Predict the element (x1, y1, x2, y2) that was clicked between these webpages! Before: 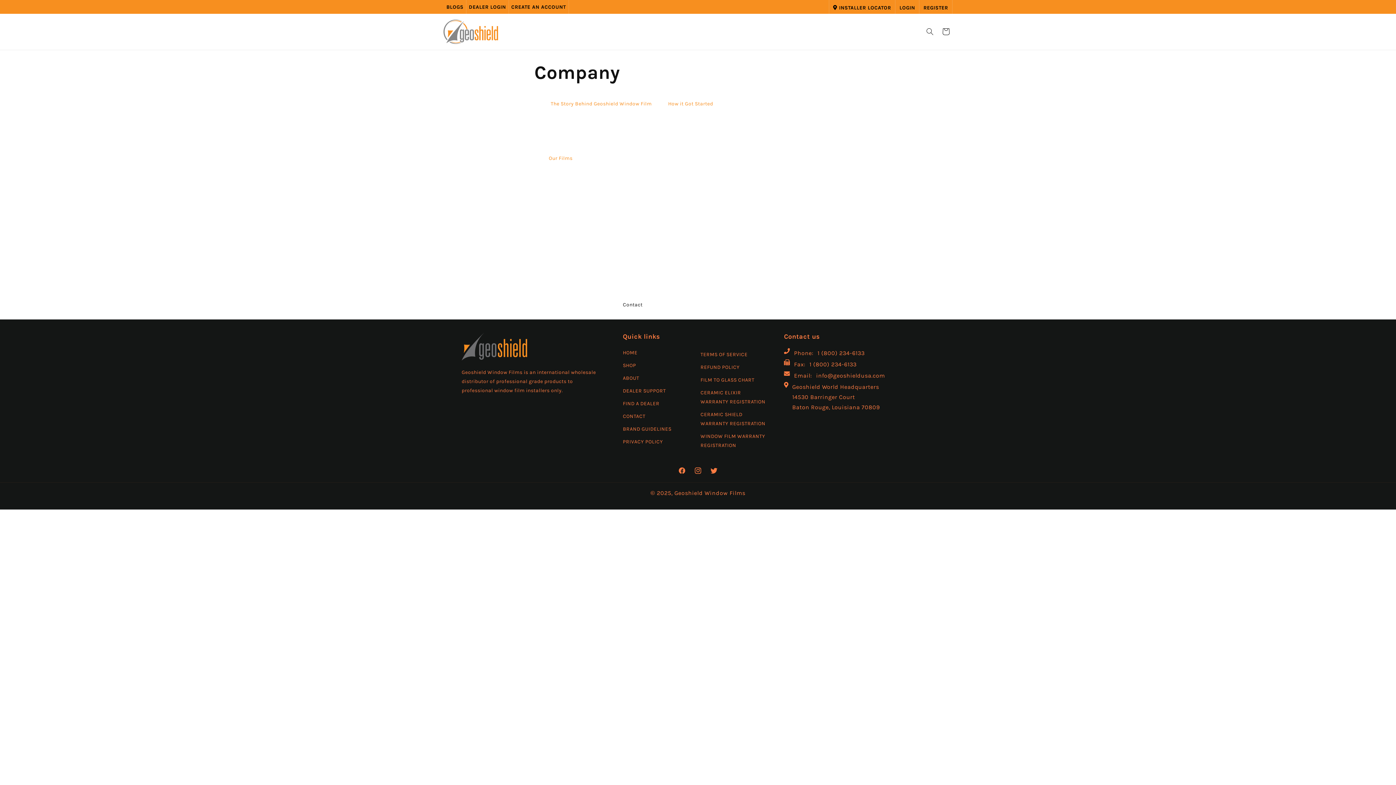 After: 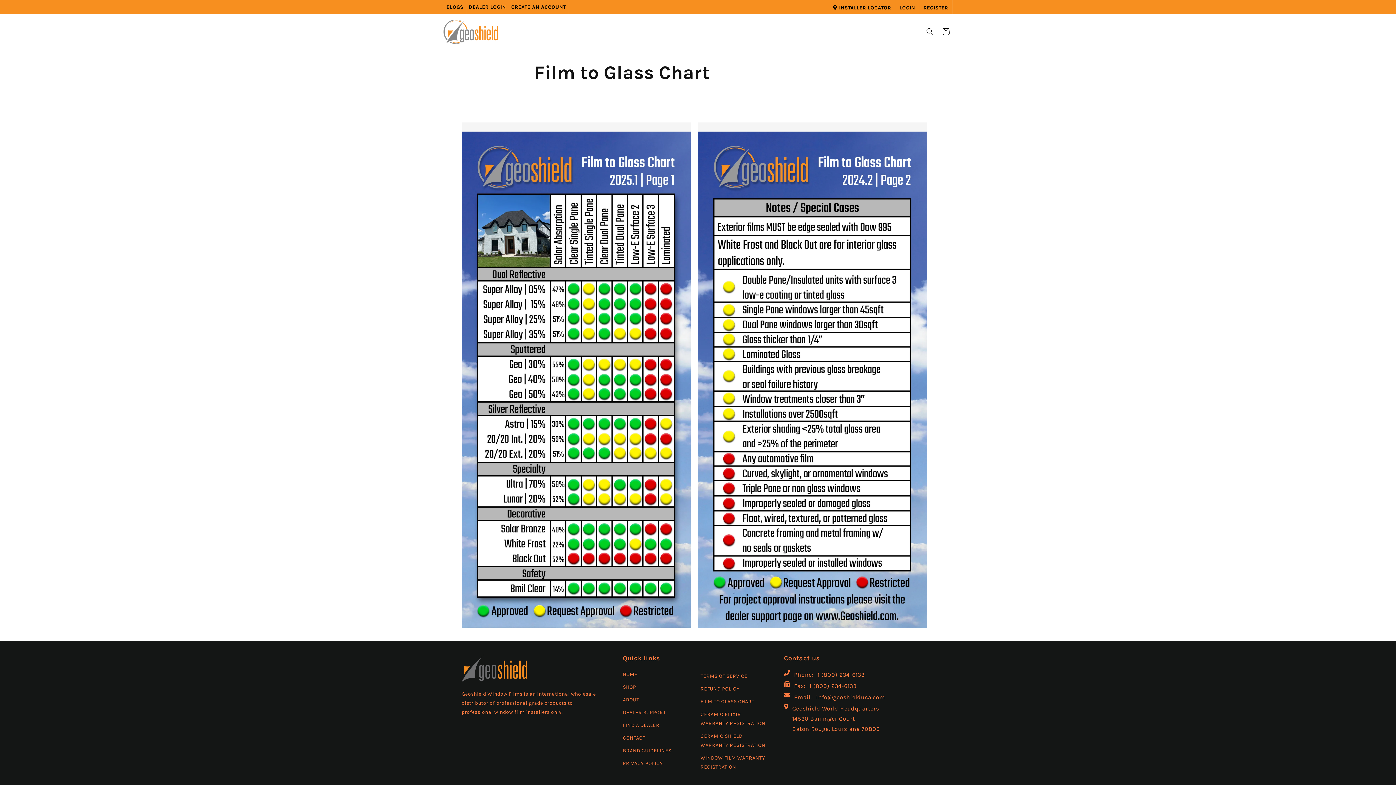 Action: bbox: (700, 373, 754, 386) label: FILM TO GLASS CHART